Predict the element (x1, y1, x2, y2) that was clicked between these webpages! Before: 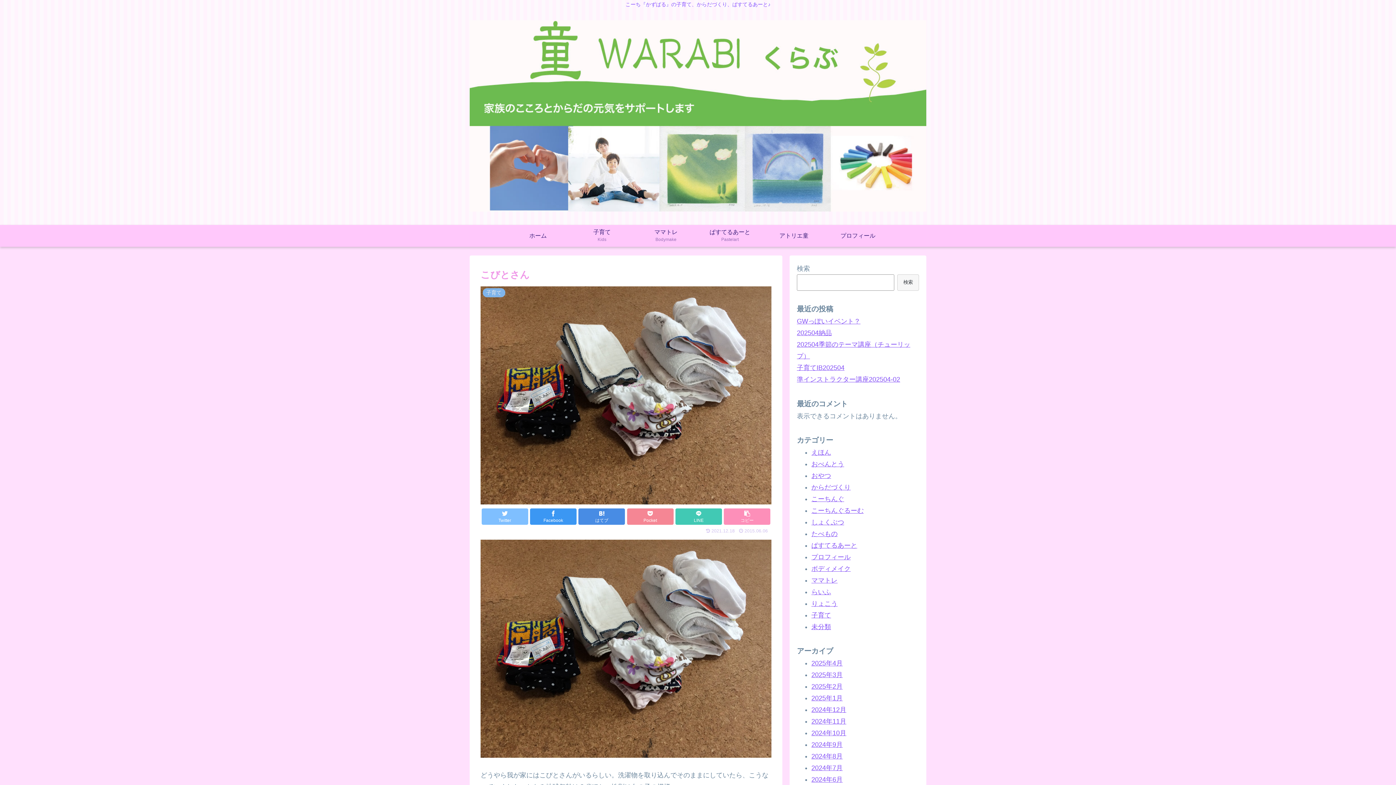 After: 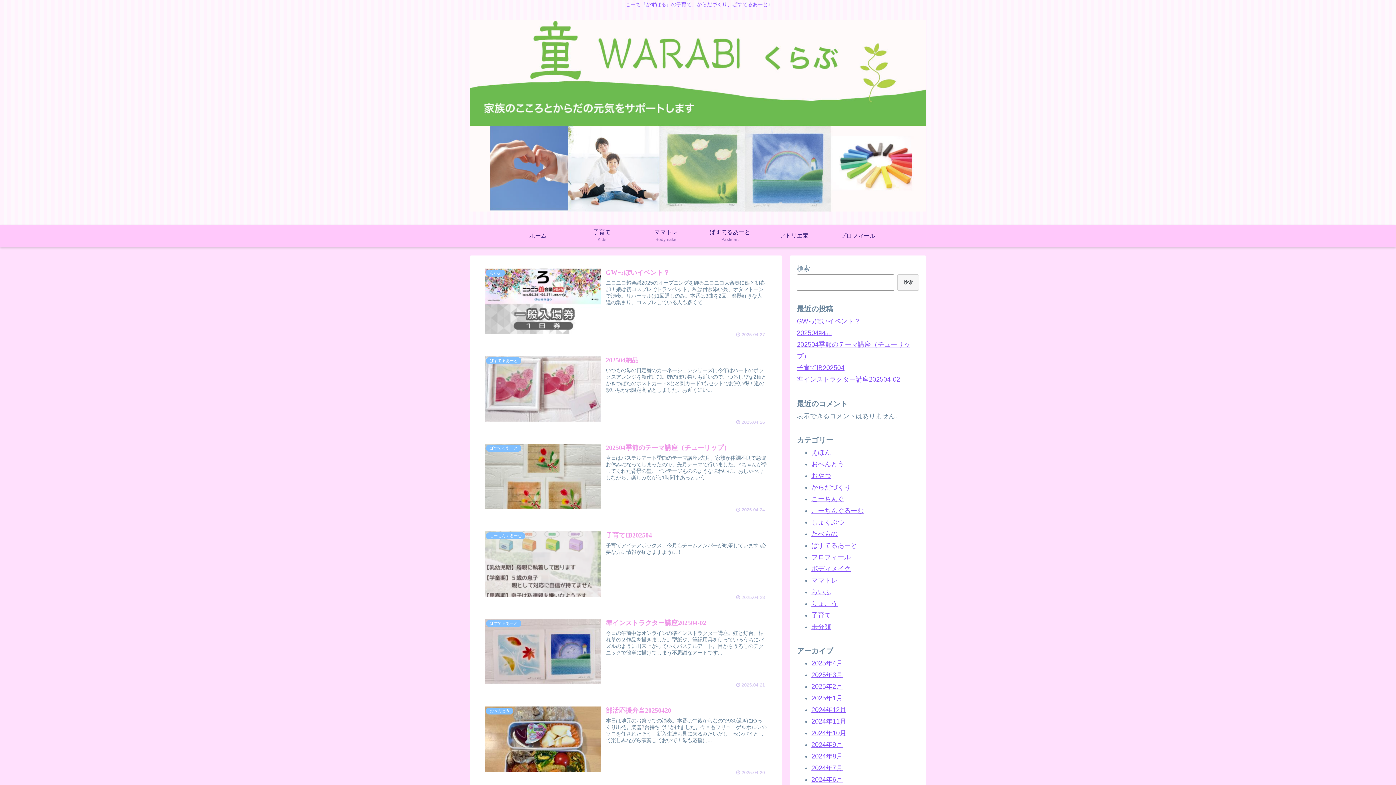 Action: bbox: (506, 225, 570, 246) label: ホーム